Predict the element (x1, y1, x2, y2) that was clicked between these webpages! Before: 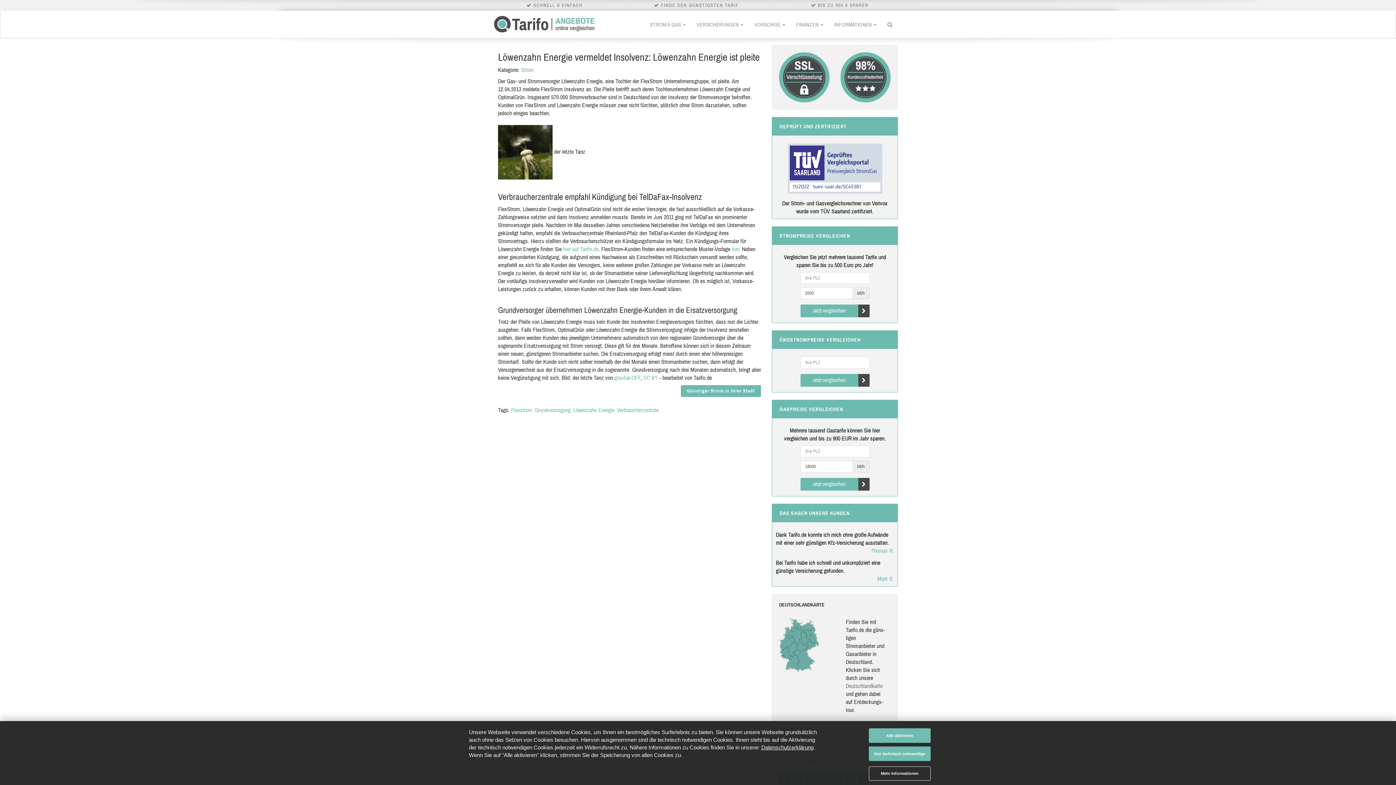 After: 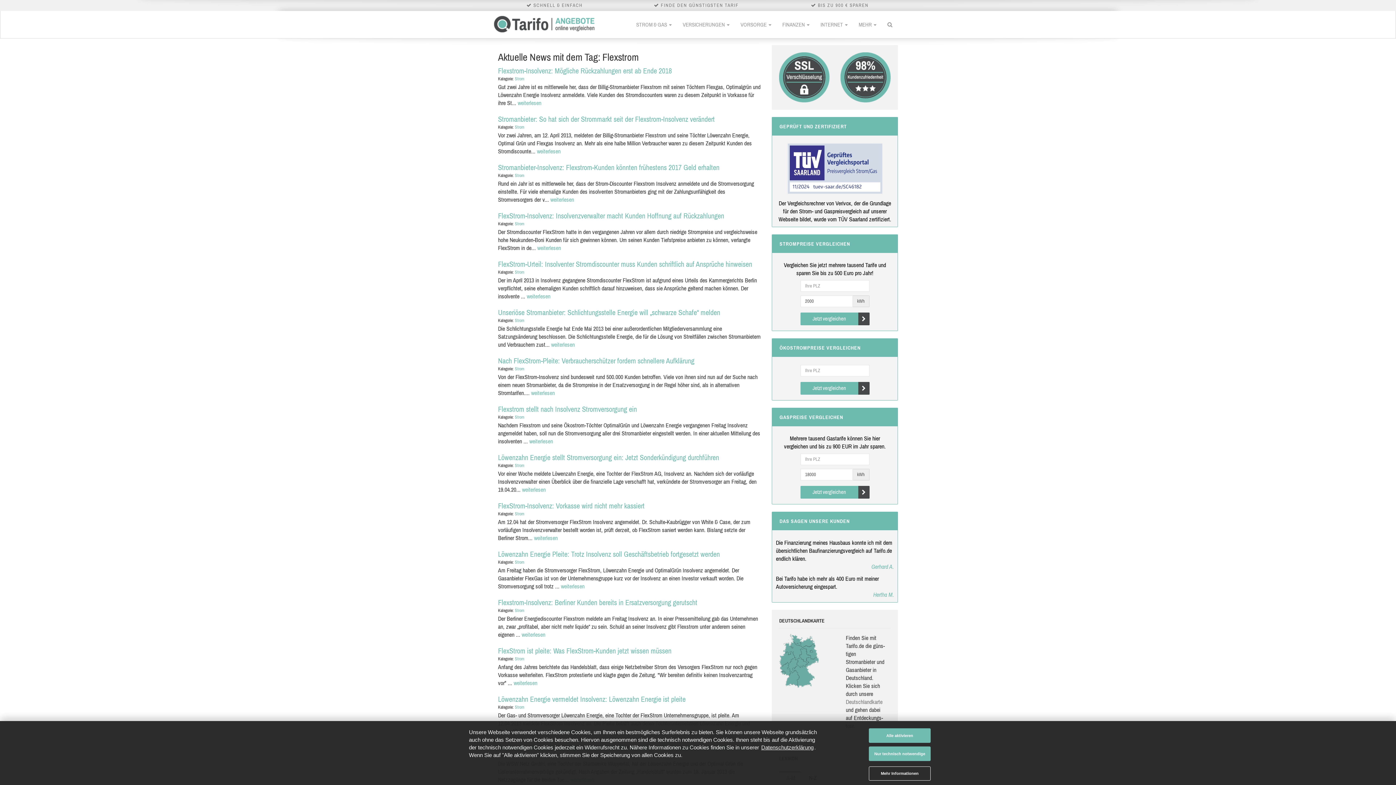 Action: bbox: (511, 406, 532, 413) label: Flexstrom